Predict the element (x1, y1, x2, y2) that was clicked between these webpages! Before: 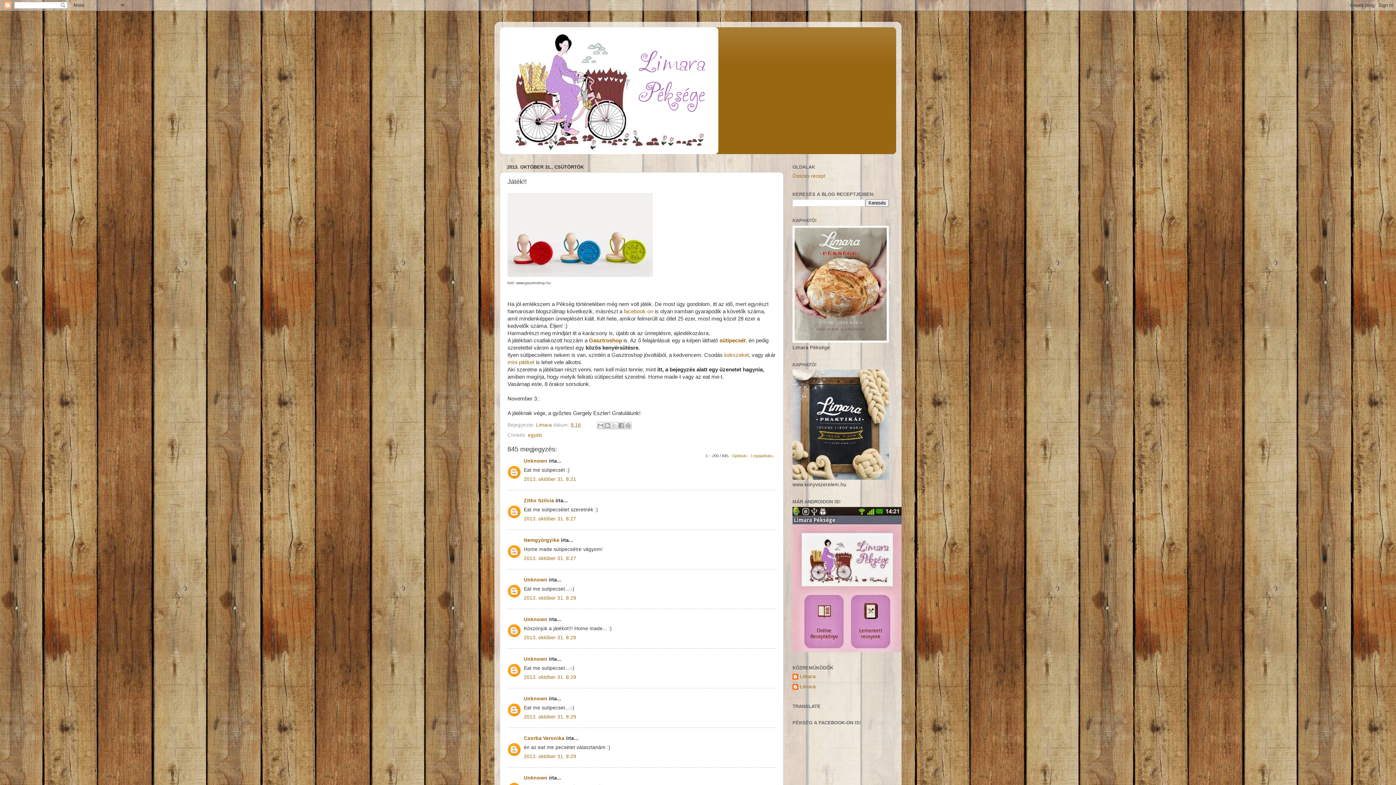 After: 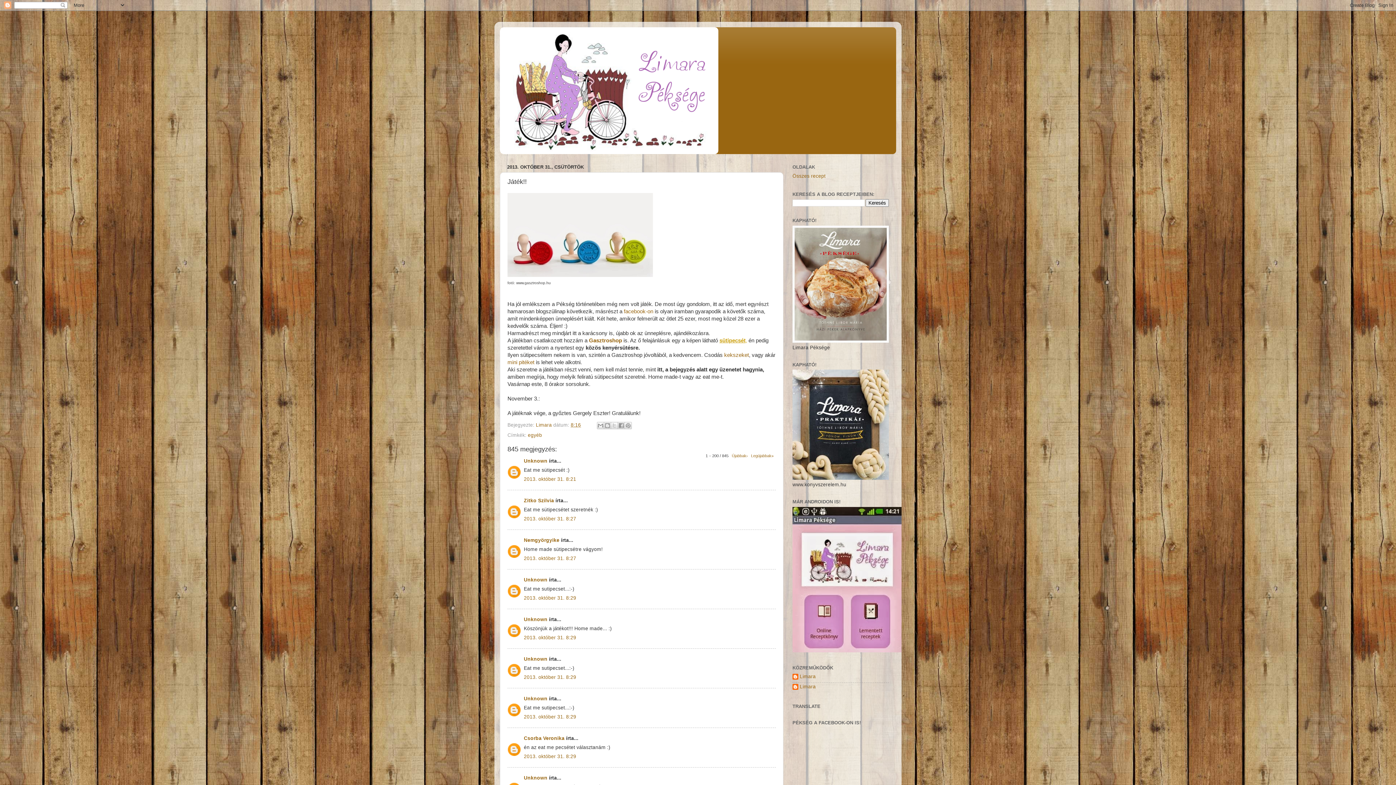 Action: label: sütipecsét, bbox: (719, 337, 747, 343)